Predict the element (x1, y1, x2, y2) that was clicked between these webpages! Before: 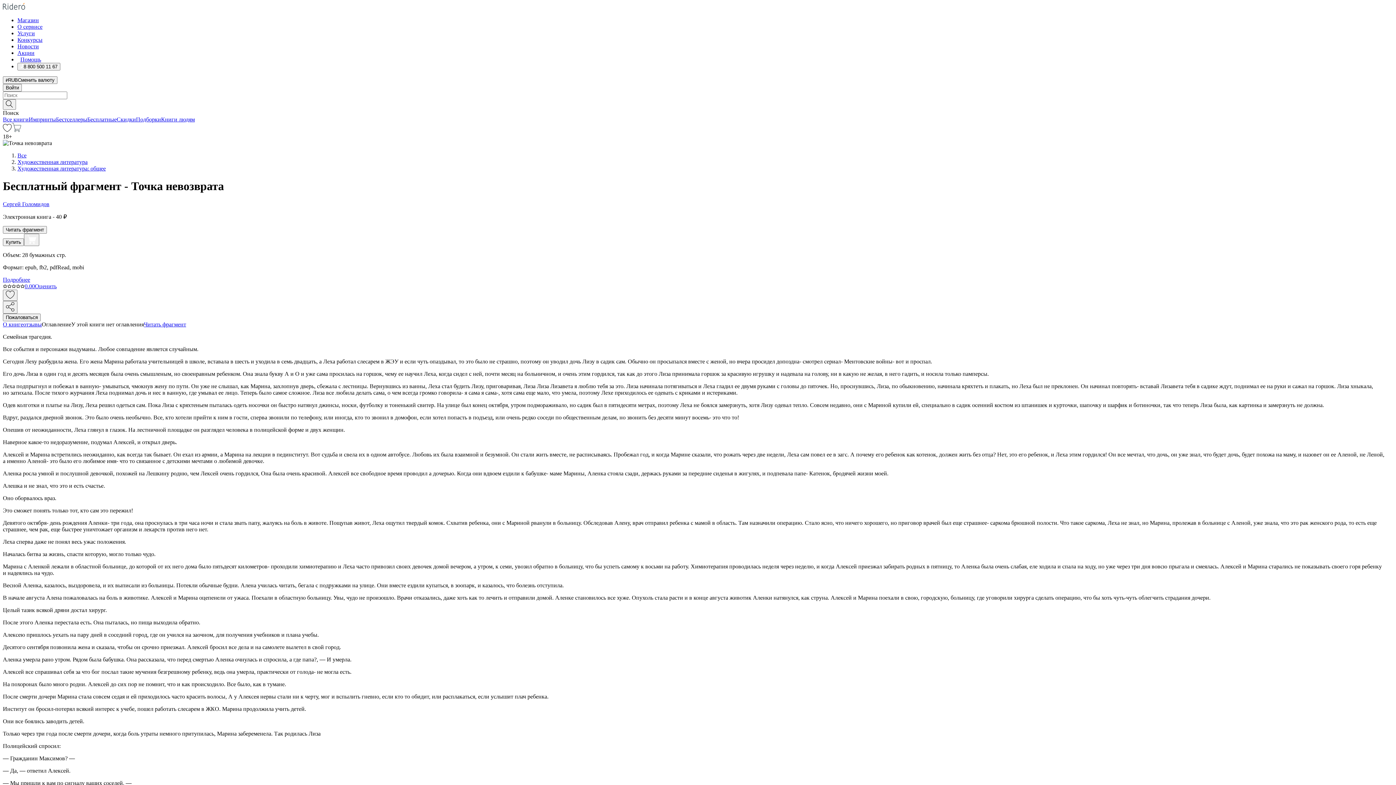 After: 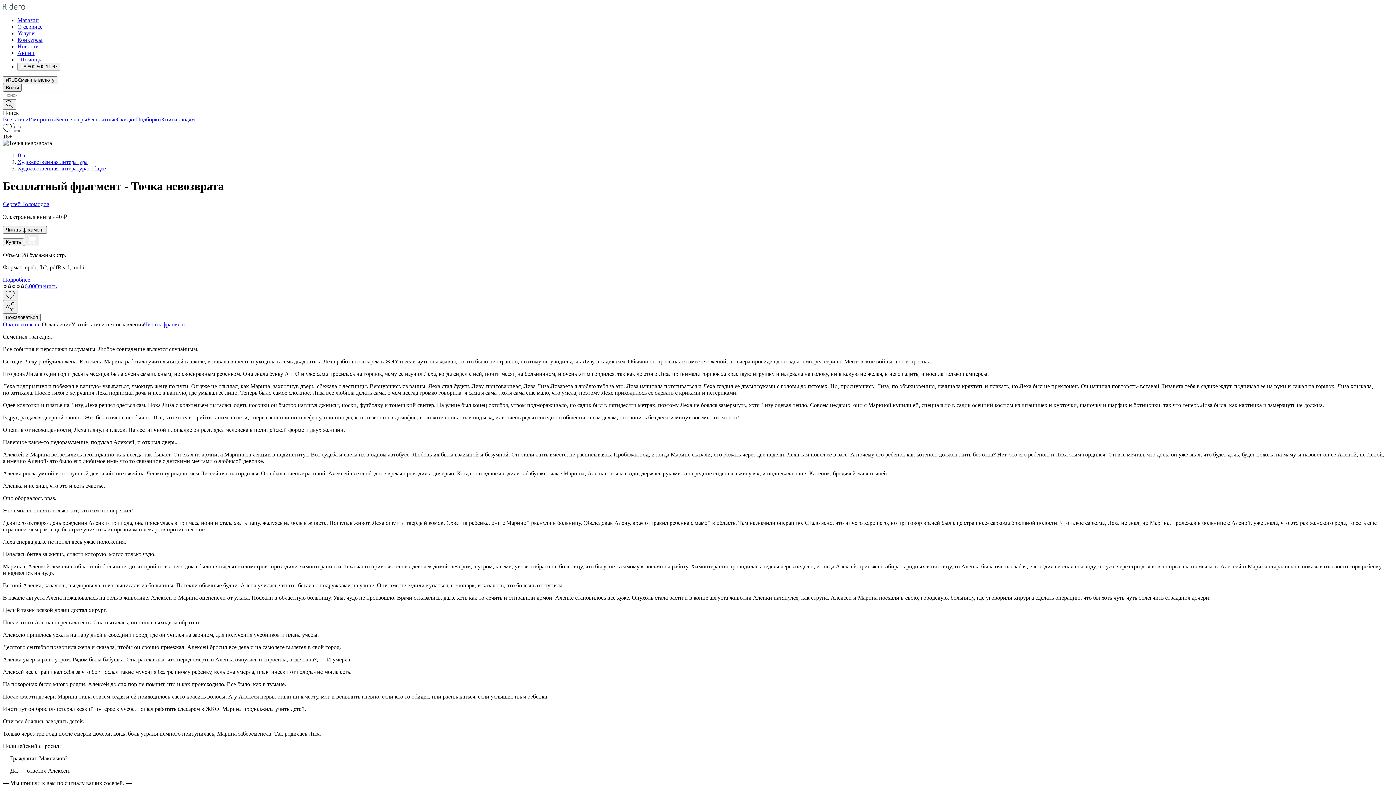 Action: label: Войти bbox: (2, 84, 21, 91)